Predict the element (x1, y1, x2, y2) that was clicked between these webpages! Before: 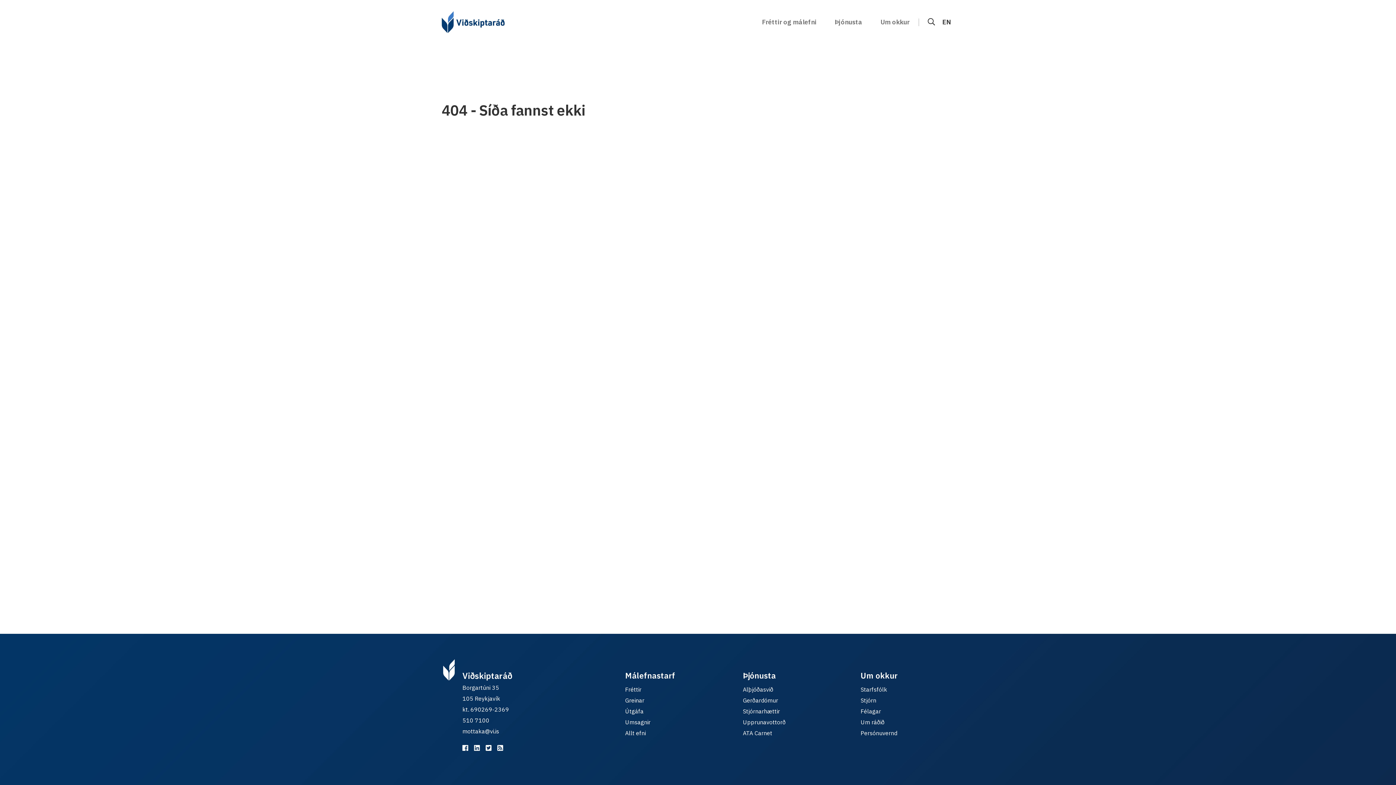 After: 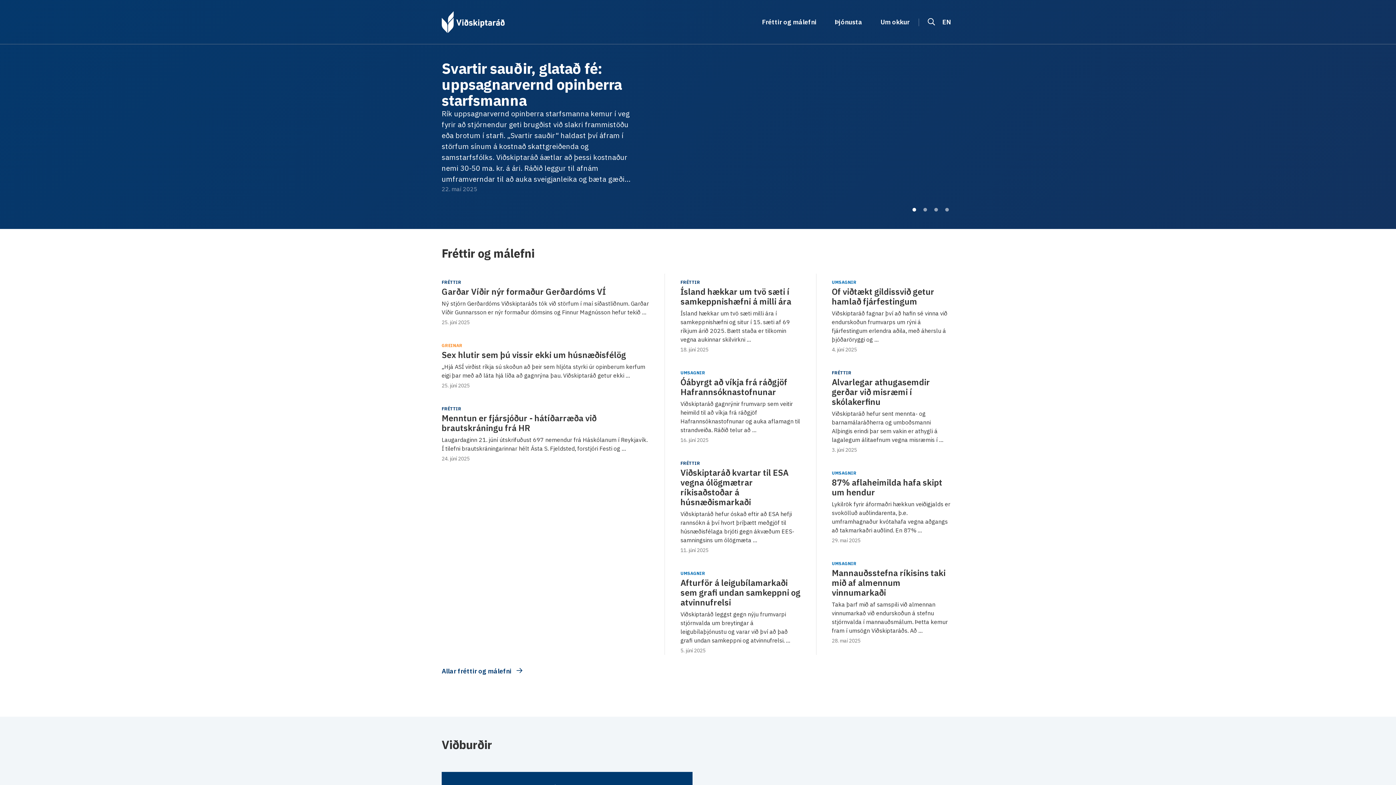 Action: bbox: (441, 11, 504, 32)